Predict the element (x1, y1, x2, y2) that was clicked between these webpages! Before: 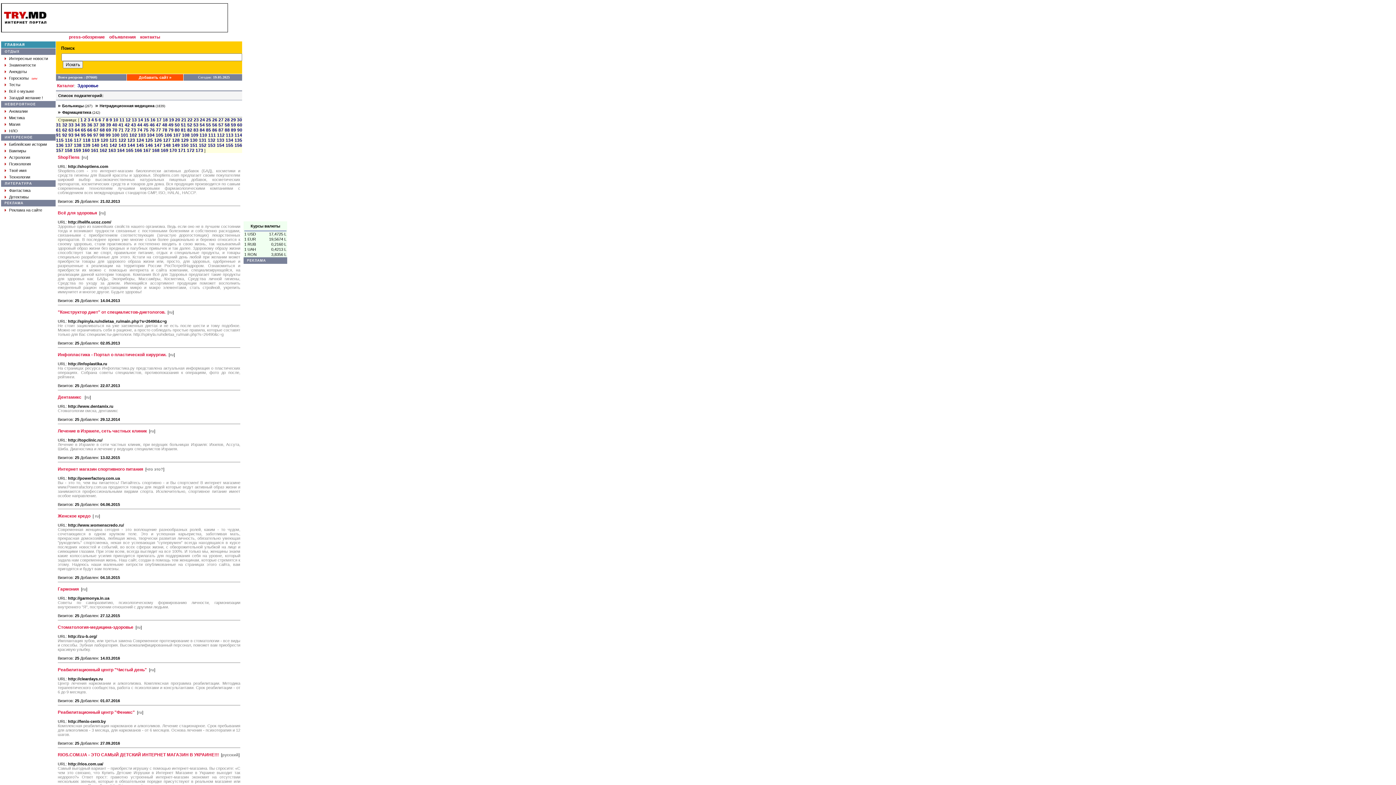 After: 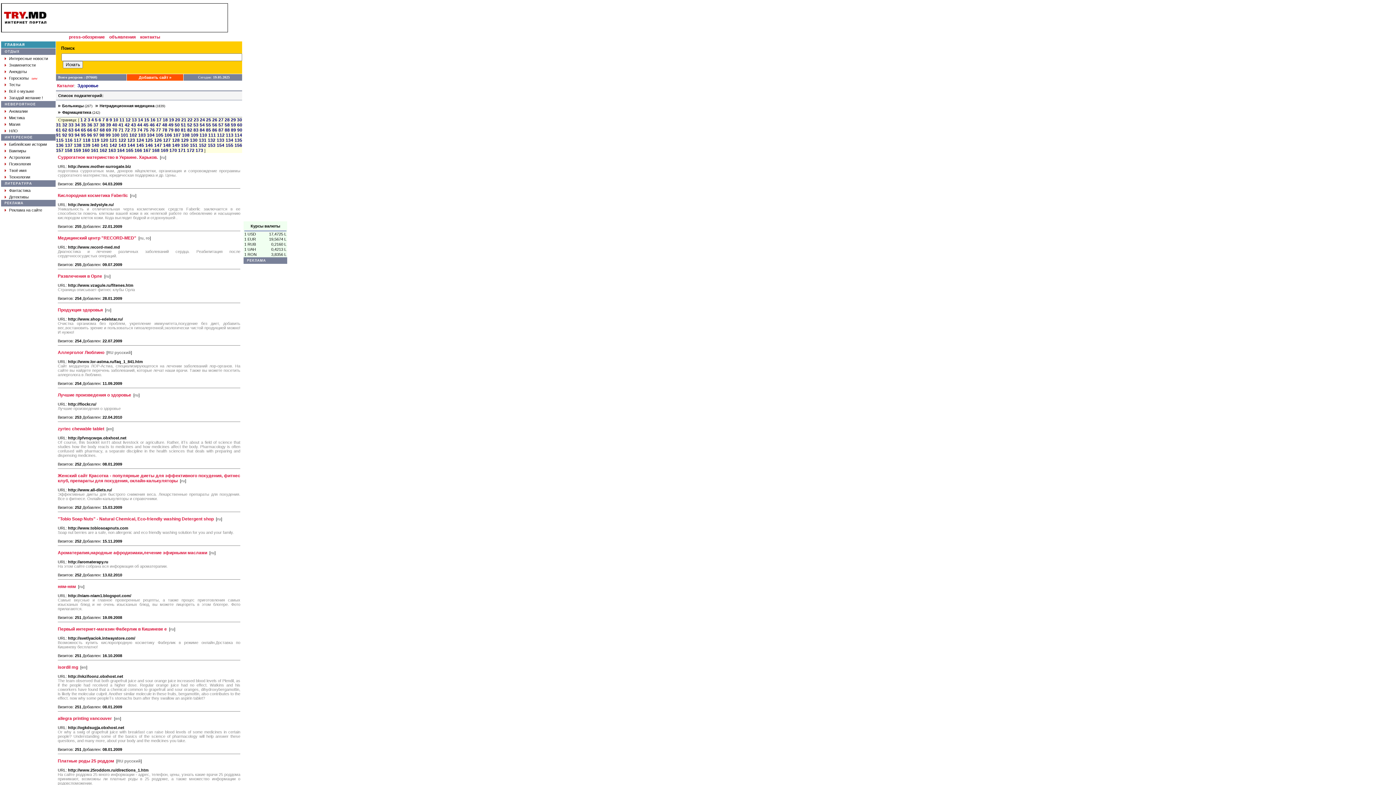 Action: label: 81 bbox: (181, 127, 186, 132)